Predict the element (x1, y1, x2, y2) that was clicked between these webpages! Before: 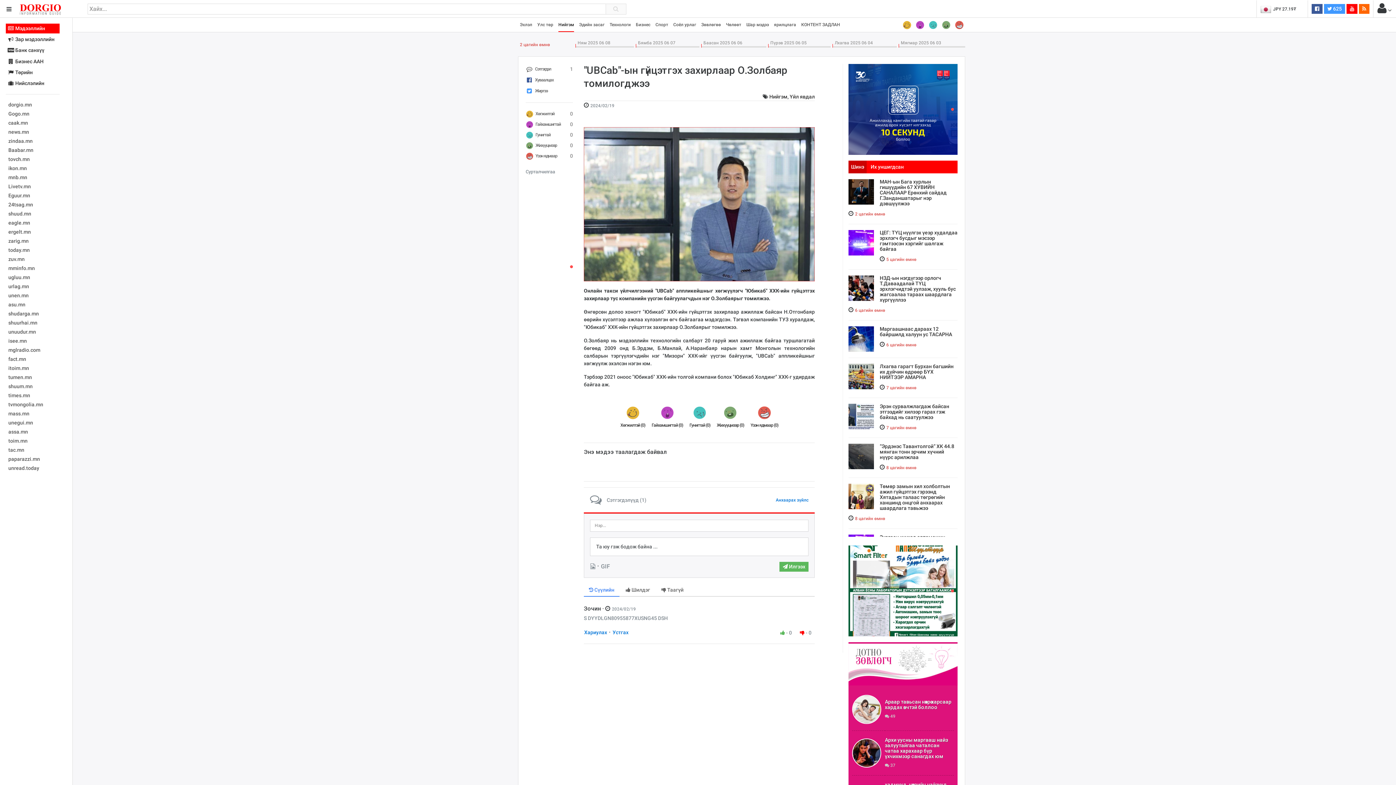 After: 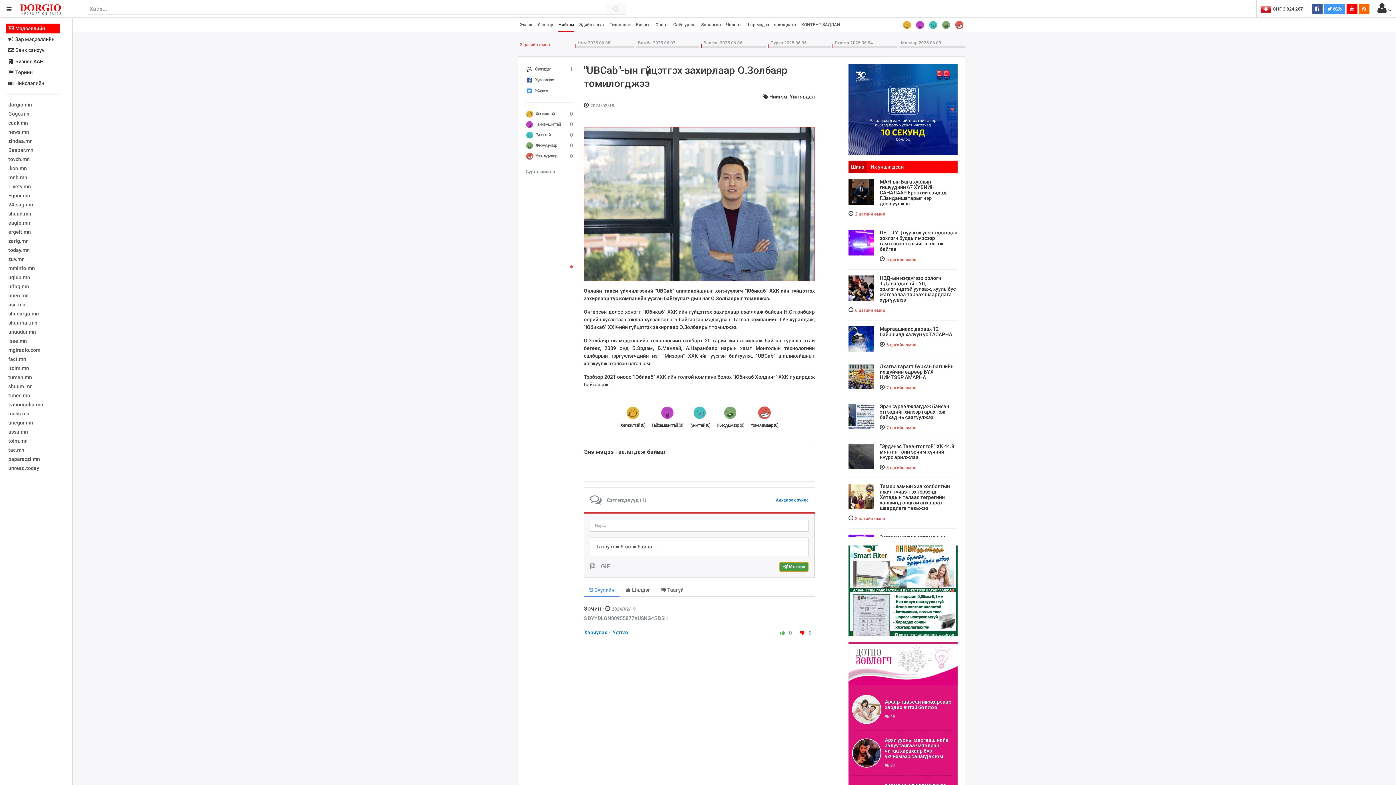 Action: label:  Илгээх bbox: (779, 562, 808, 572)